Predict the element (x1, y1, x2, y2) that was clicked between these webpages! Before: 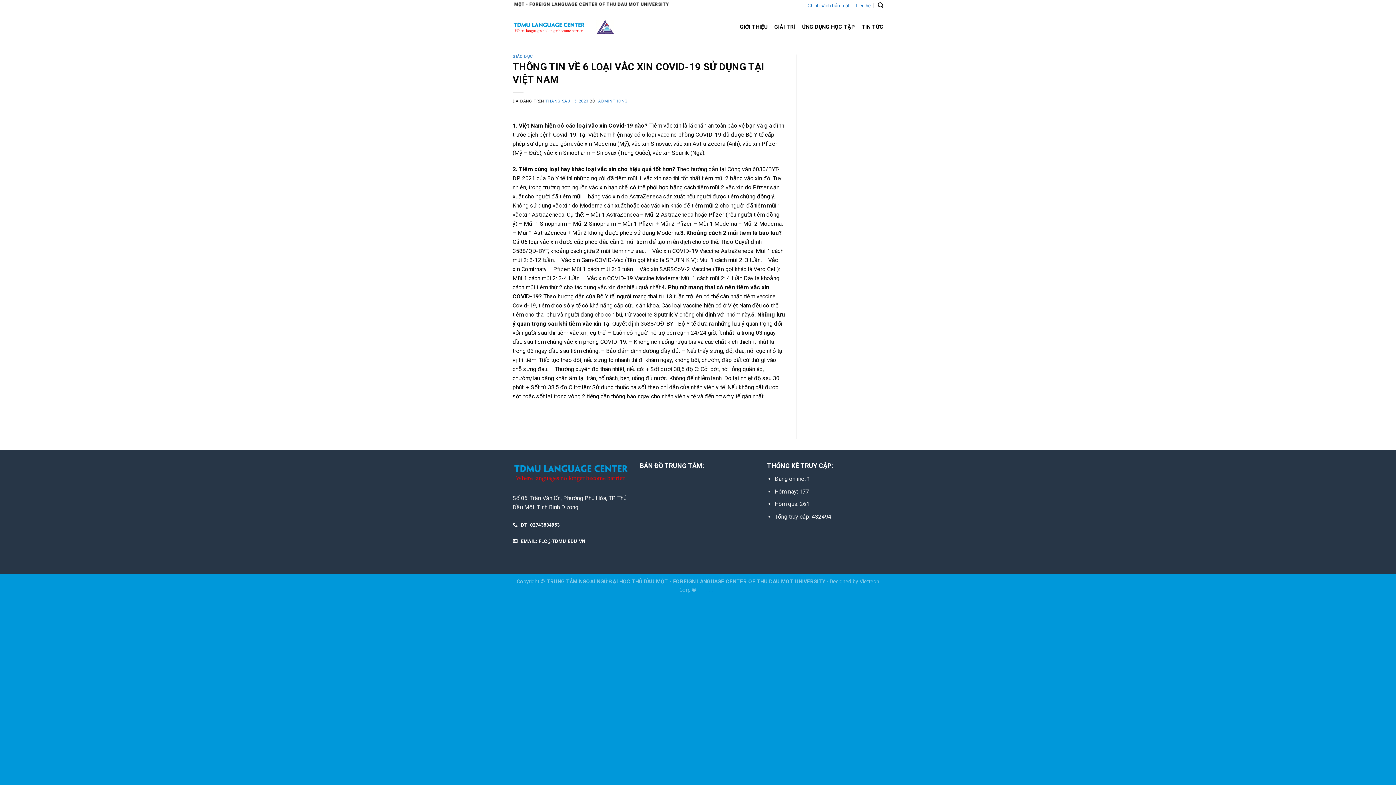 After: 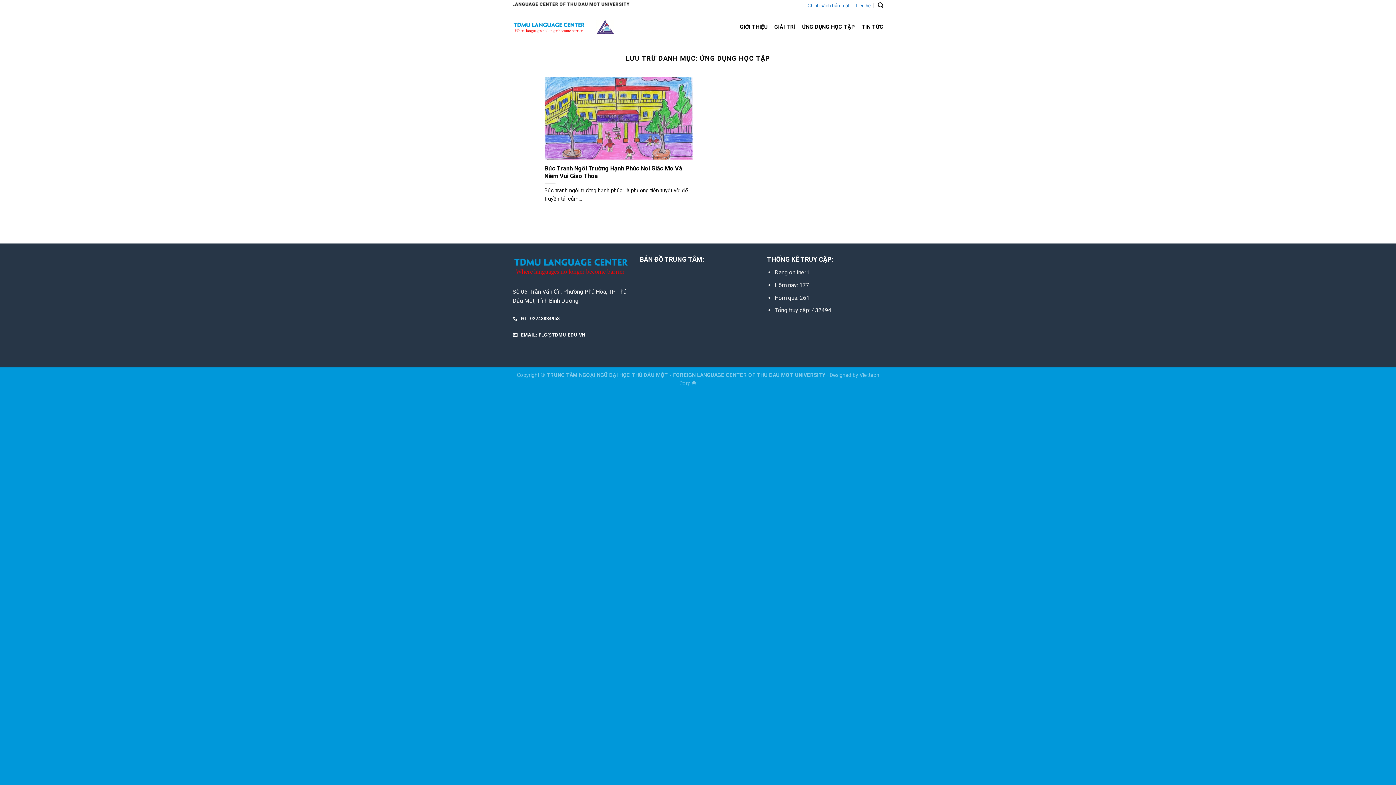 Action: bbox: (802, 20, 855, 33) label: ỨNG DỤNG HỌC TẬP